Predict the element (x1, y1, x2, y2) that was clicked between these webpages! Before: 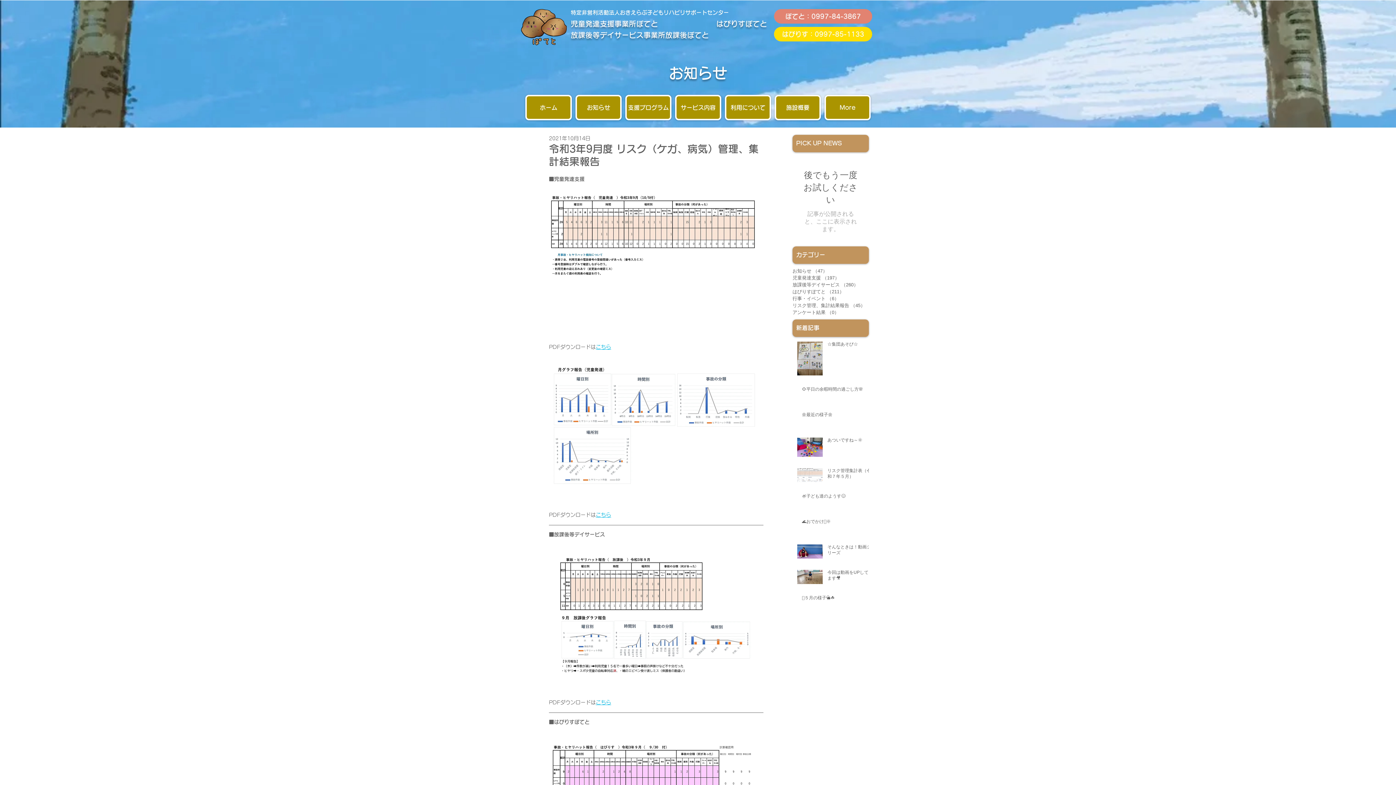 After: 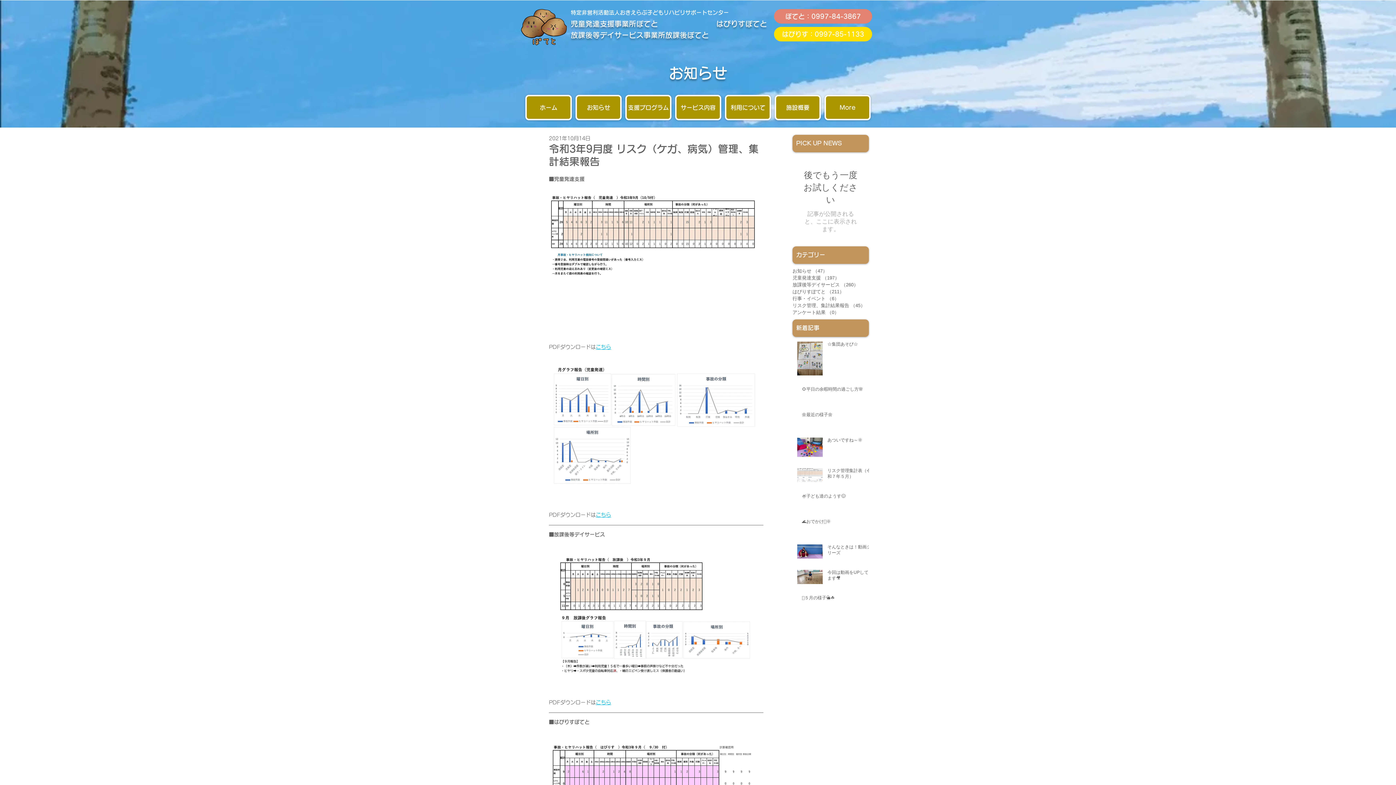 Action: label: こちら bbox: (596, 512, 611, 517)